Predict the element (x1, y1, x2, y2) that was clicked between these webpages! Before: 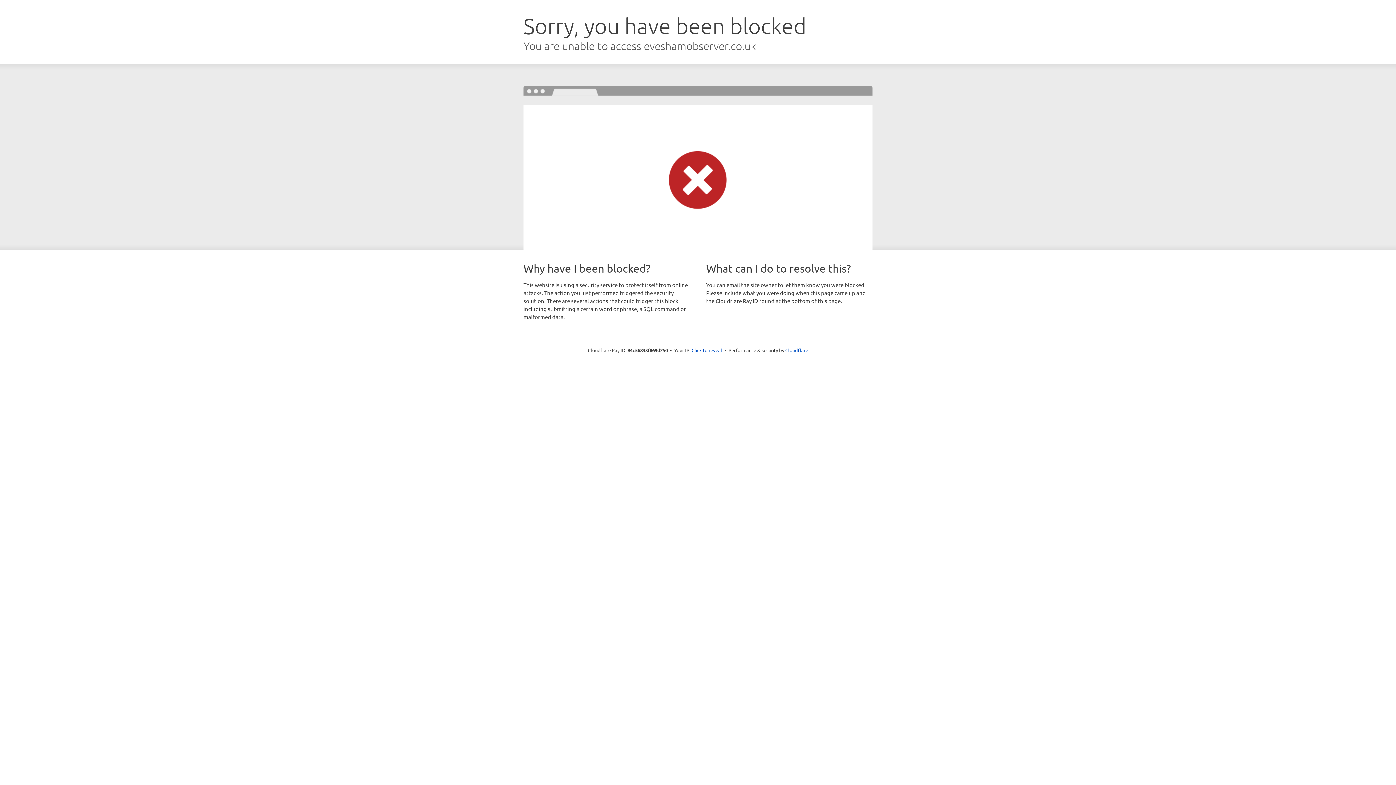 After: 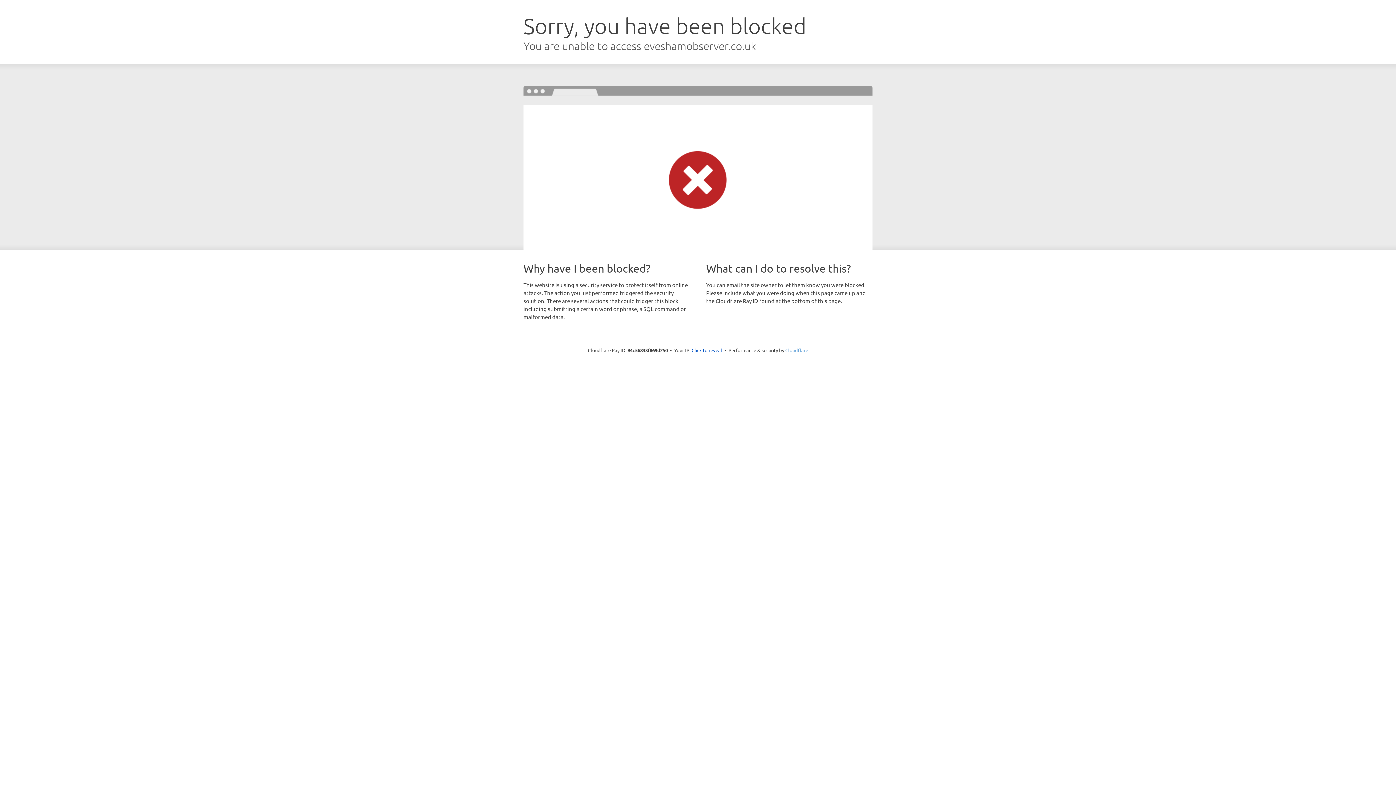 Action: label: Cloudflare bbox: (785, 347, 808, 353)